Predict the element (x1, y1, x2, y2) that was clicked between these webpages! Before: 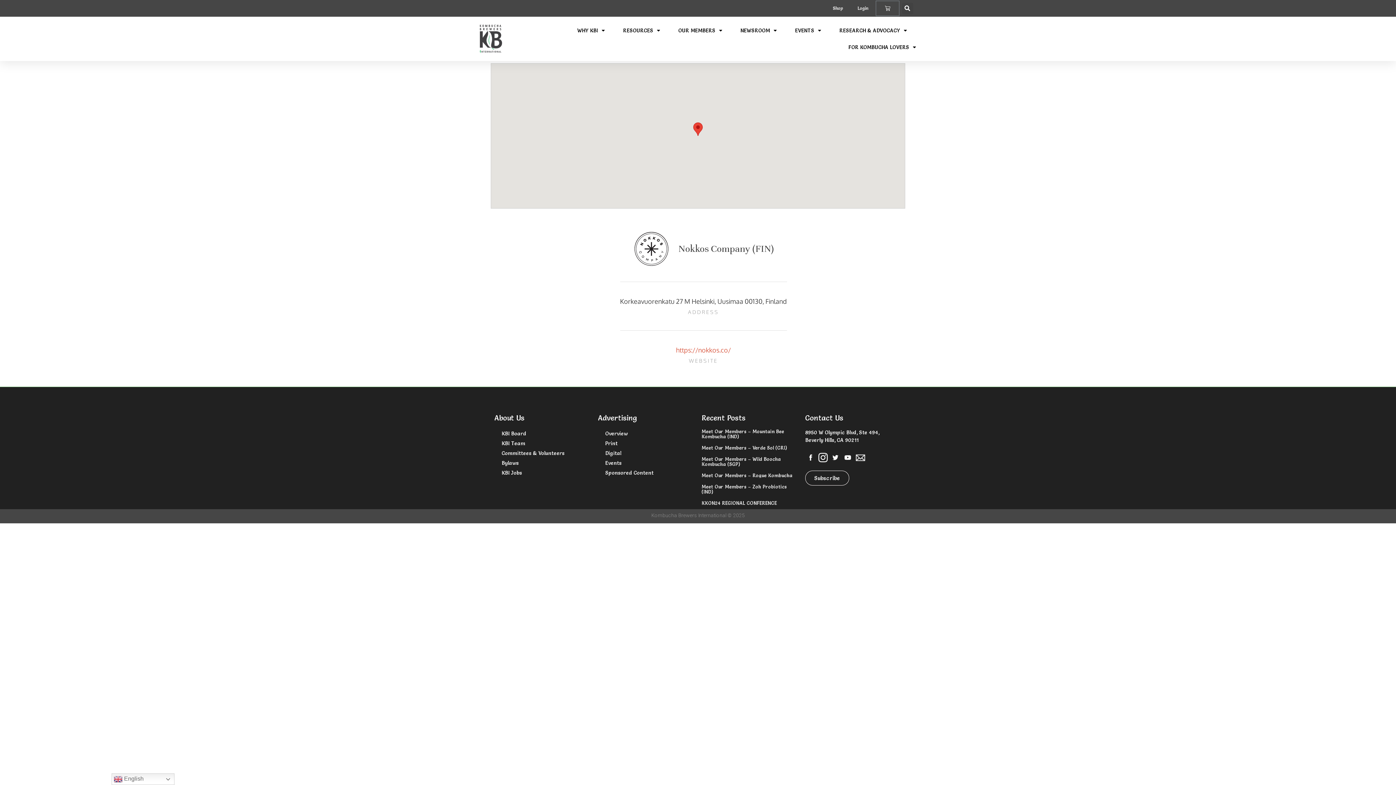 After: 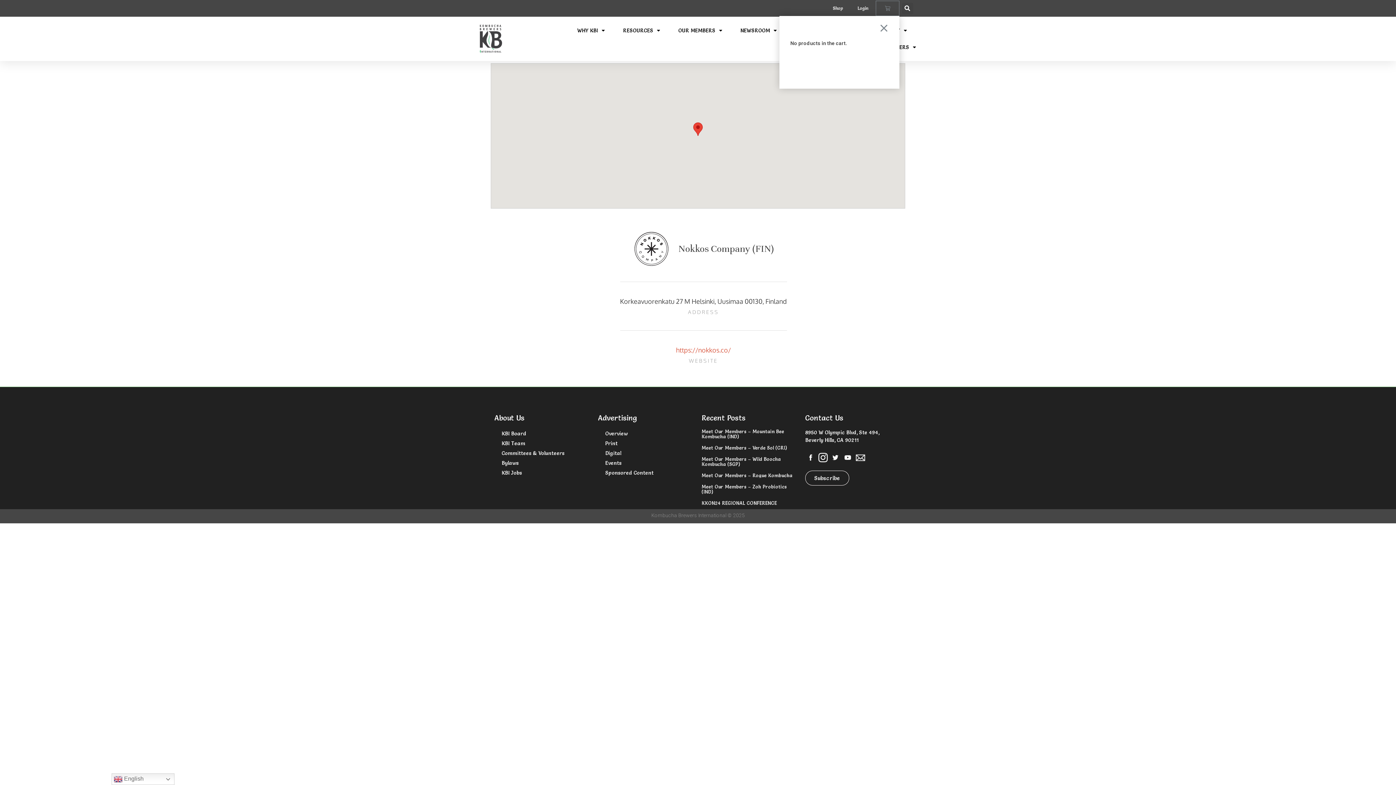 Action: bbox: (875, 0, 899, 16) label: Cart